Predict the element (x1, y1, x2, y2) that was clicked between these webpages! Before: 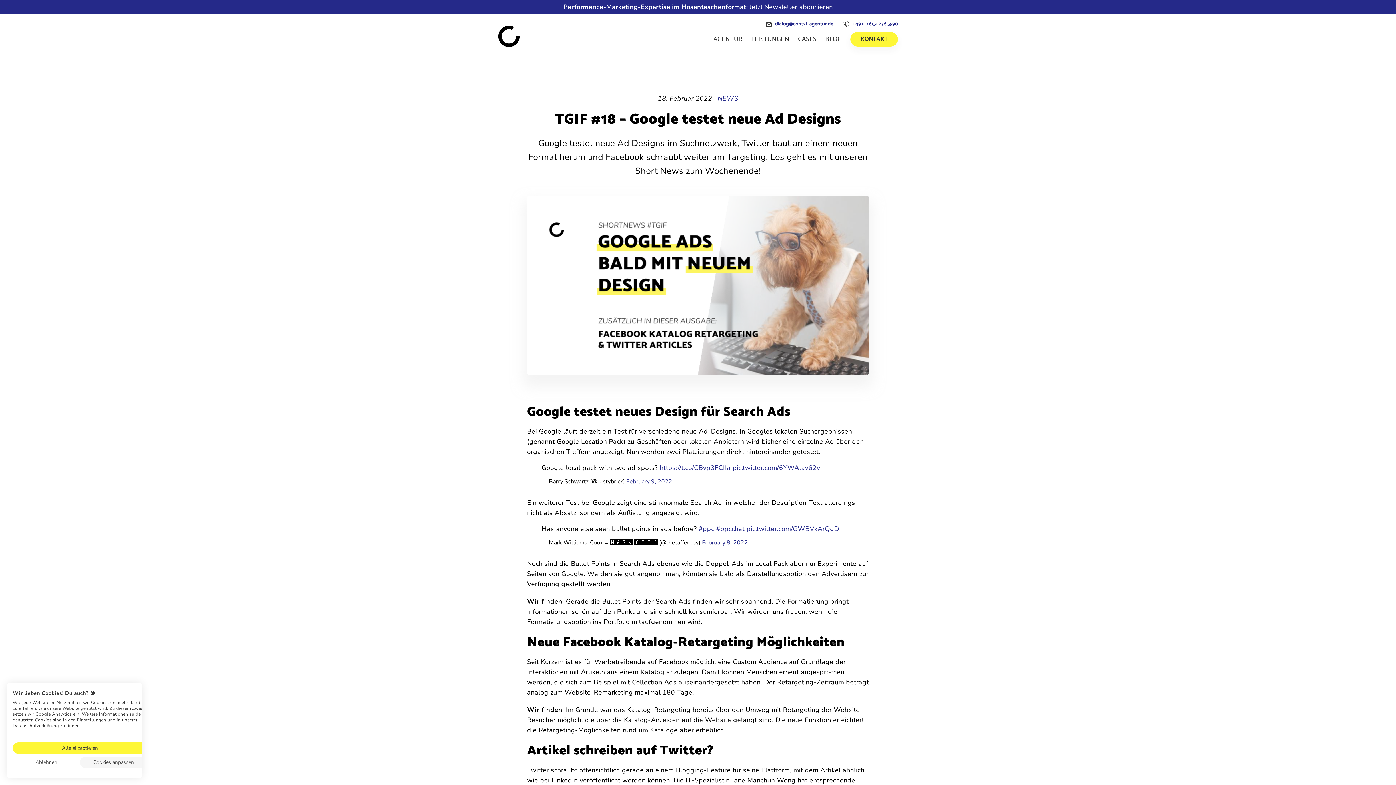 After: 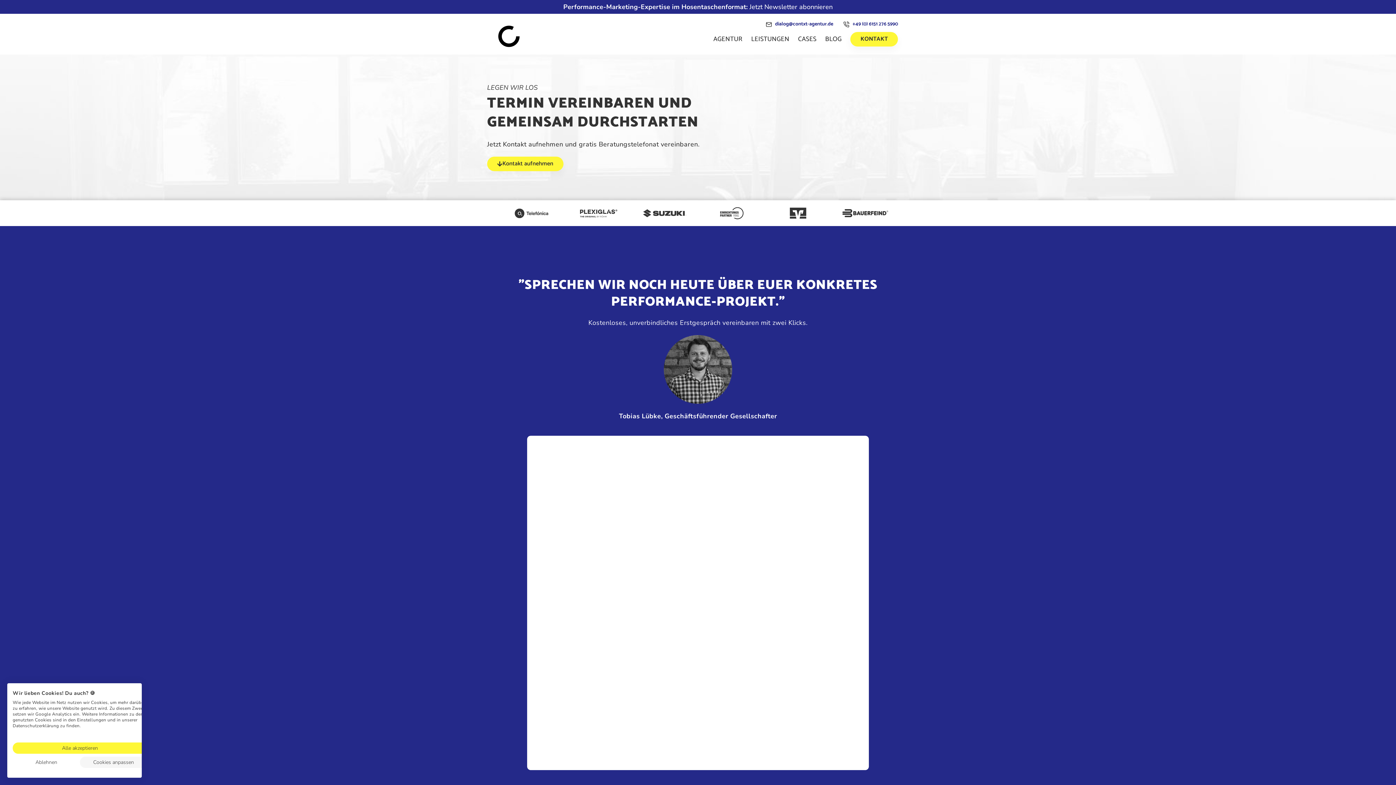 Action: bbox: (850, 31, 898, 46) label: KONTAKT